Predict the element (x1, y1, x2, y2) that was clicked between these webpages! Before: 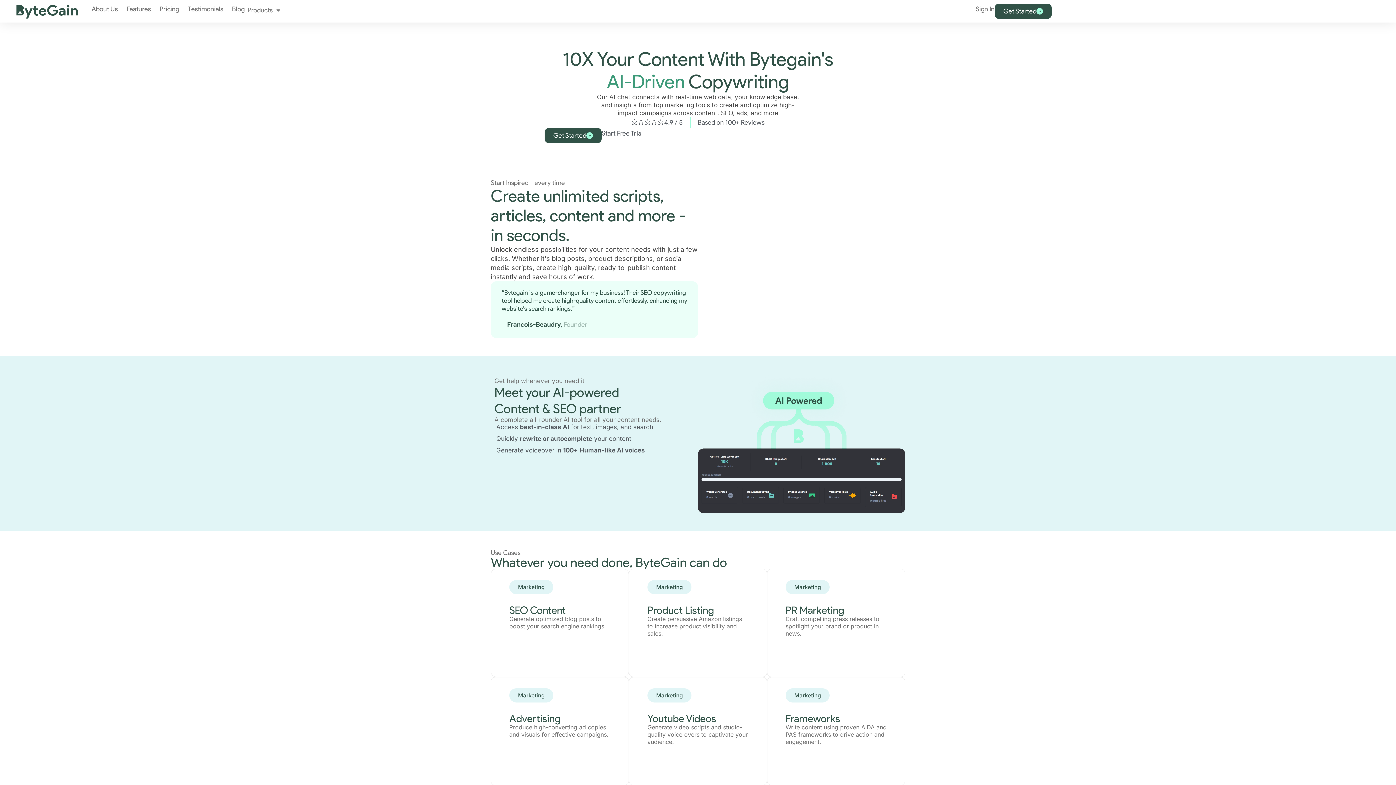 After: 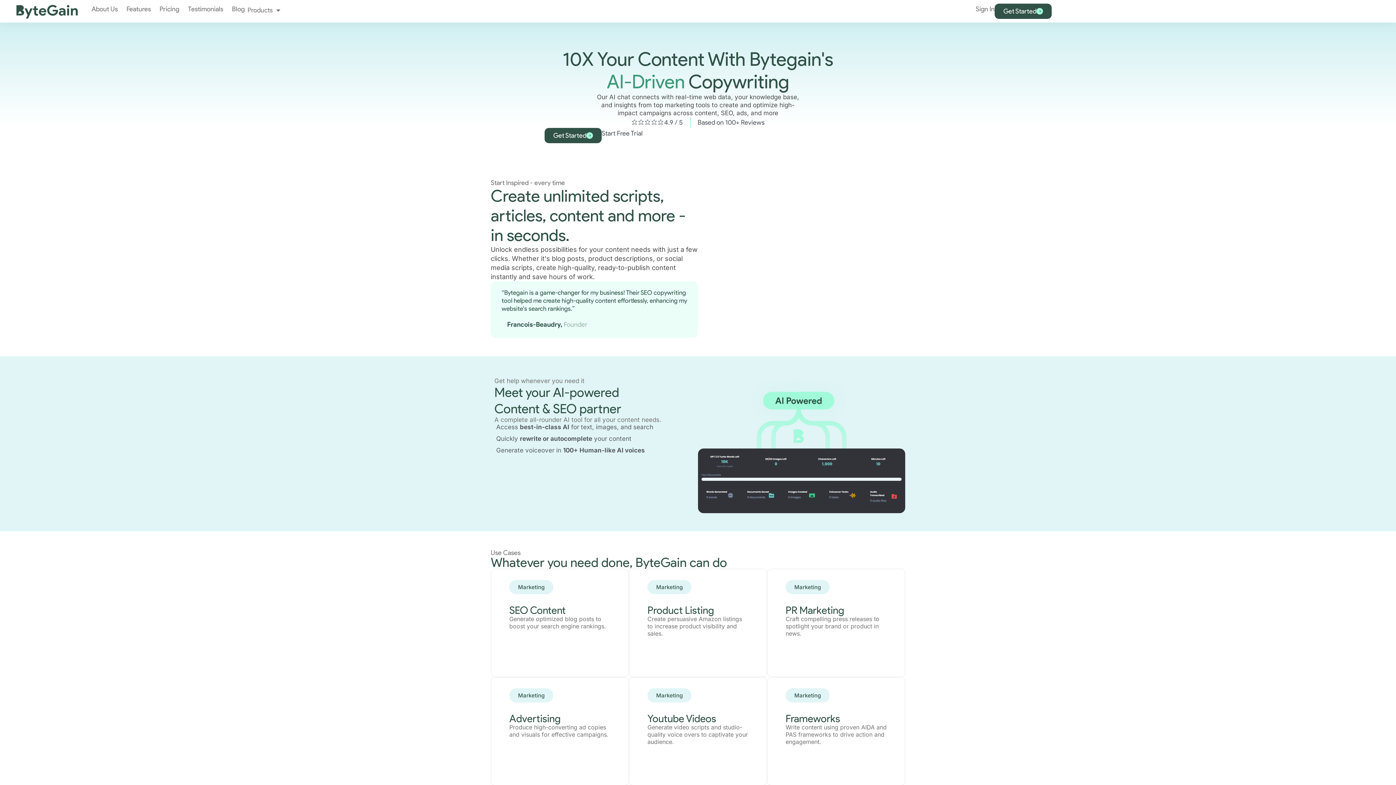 Action: bbox: (647, 688, 691, 702) label: Marketing